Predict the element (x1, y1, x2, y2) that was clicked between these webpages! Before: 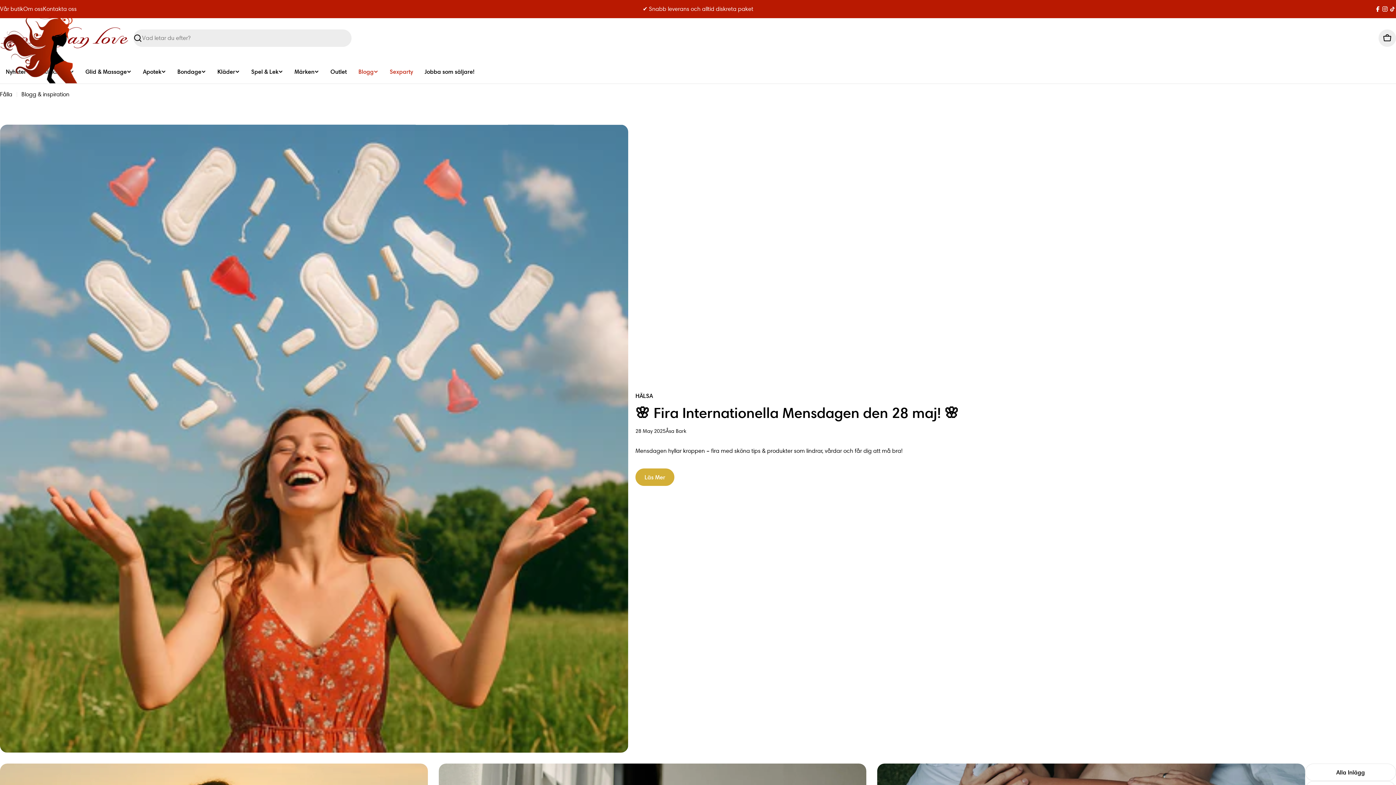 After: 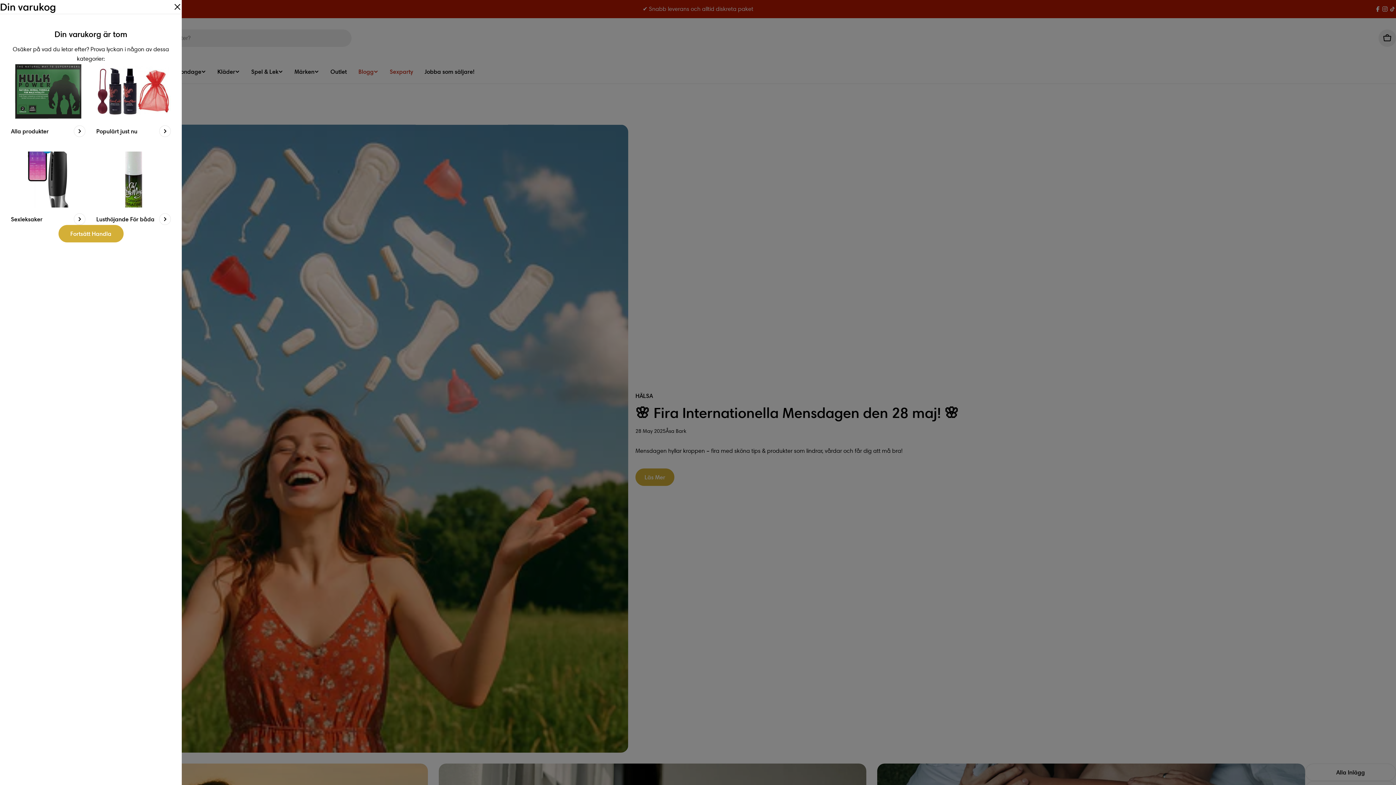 Action: bbox: (1378, 29, 1396, 47) label: Varukorg